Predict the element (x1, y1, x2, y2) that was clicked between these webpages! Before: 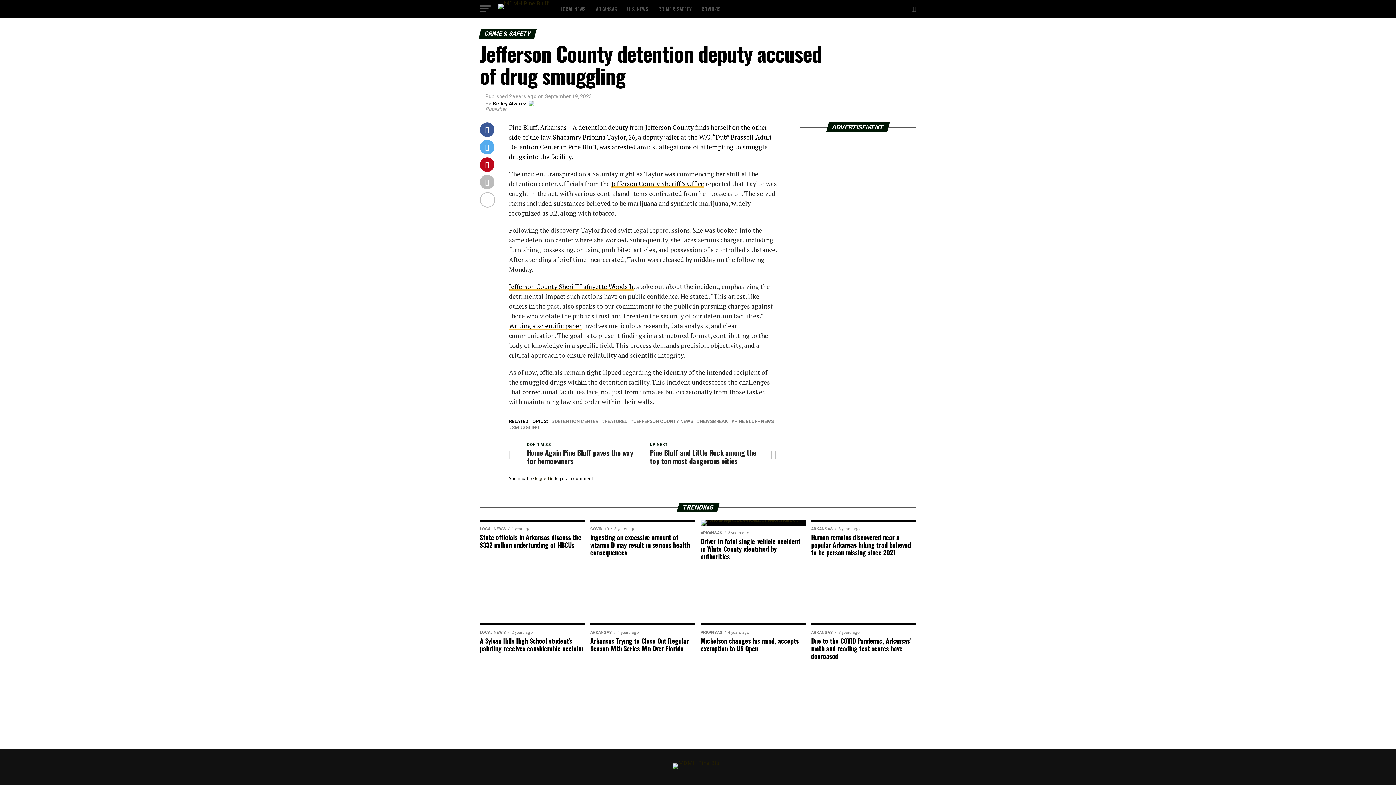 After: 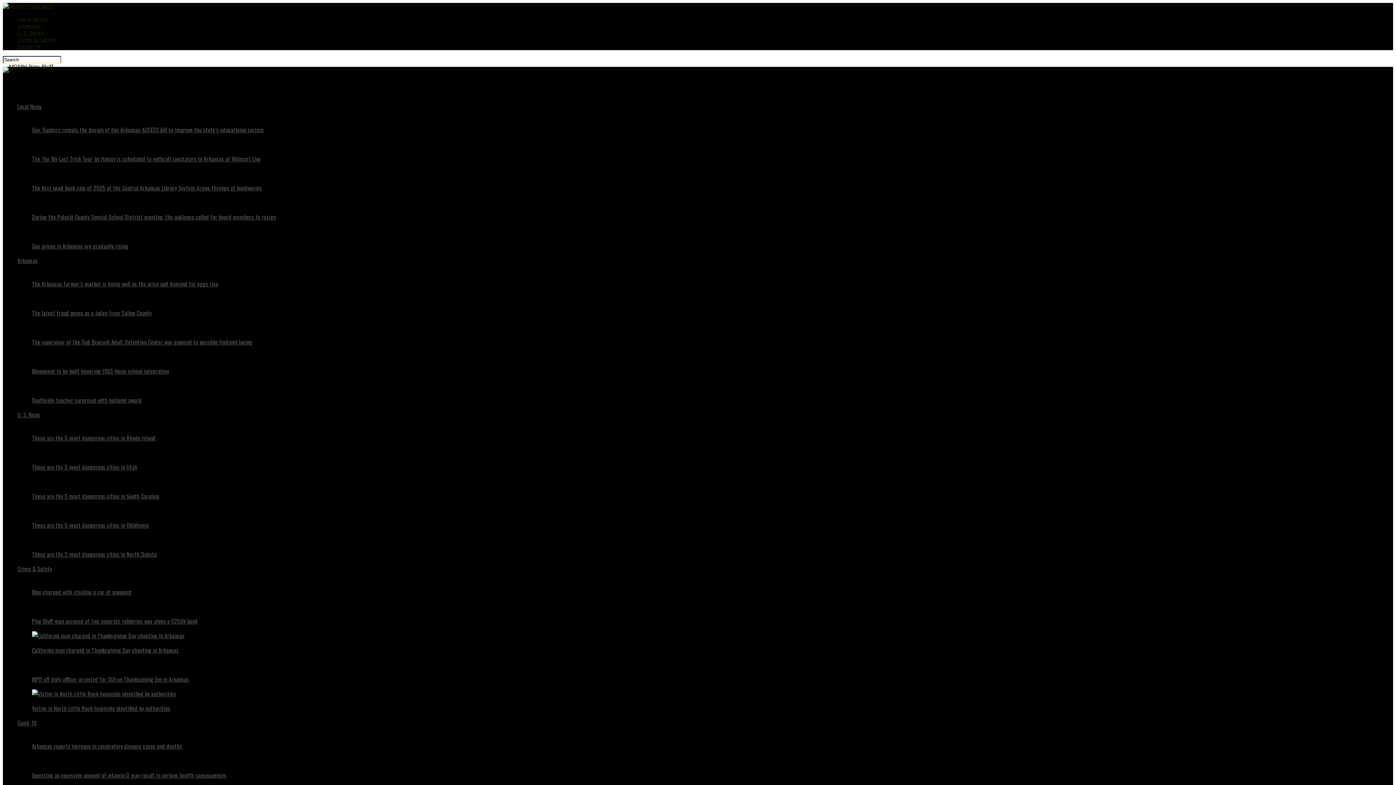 Action: bbox: (509, 282, 633, 290) label: Jefferson County Sheriff Lafayette Woods Jr